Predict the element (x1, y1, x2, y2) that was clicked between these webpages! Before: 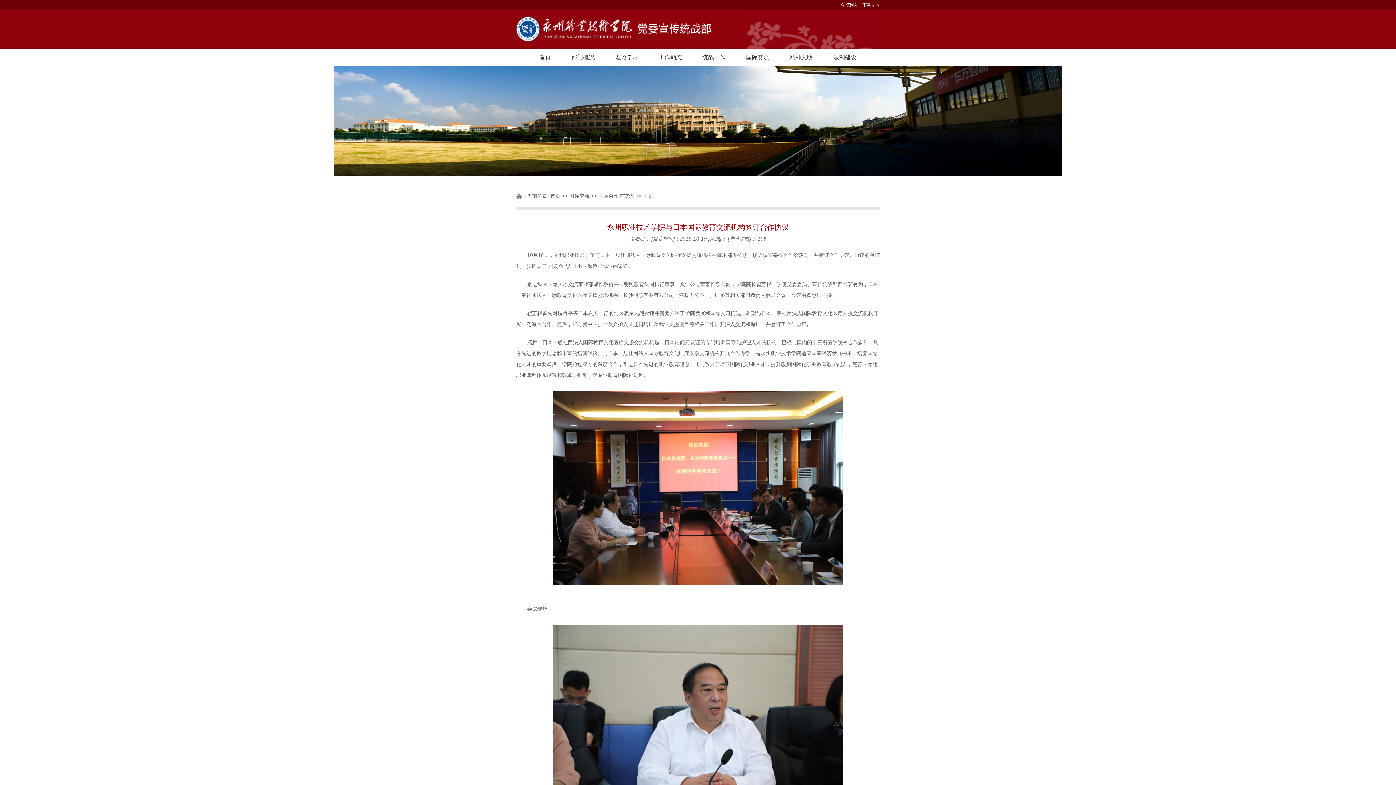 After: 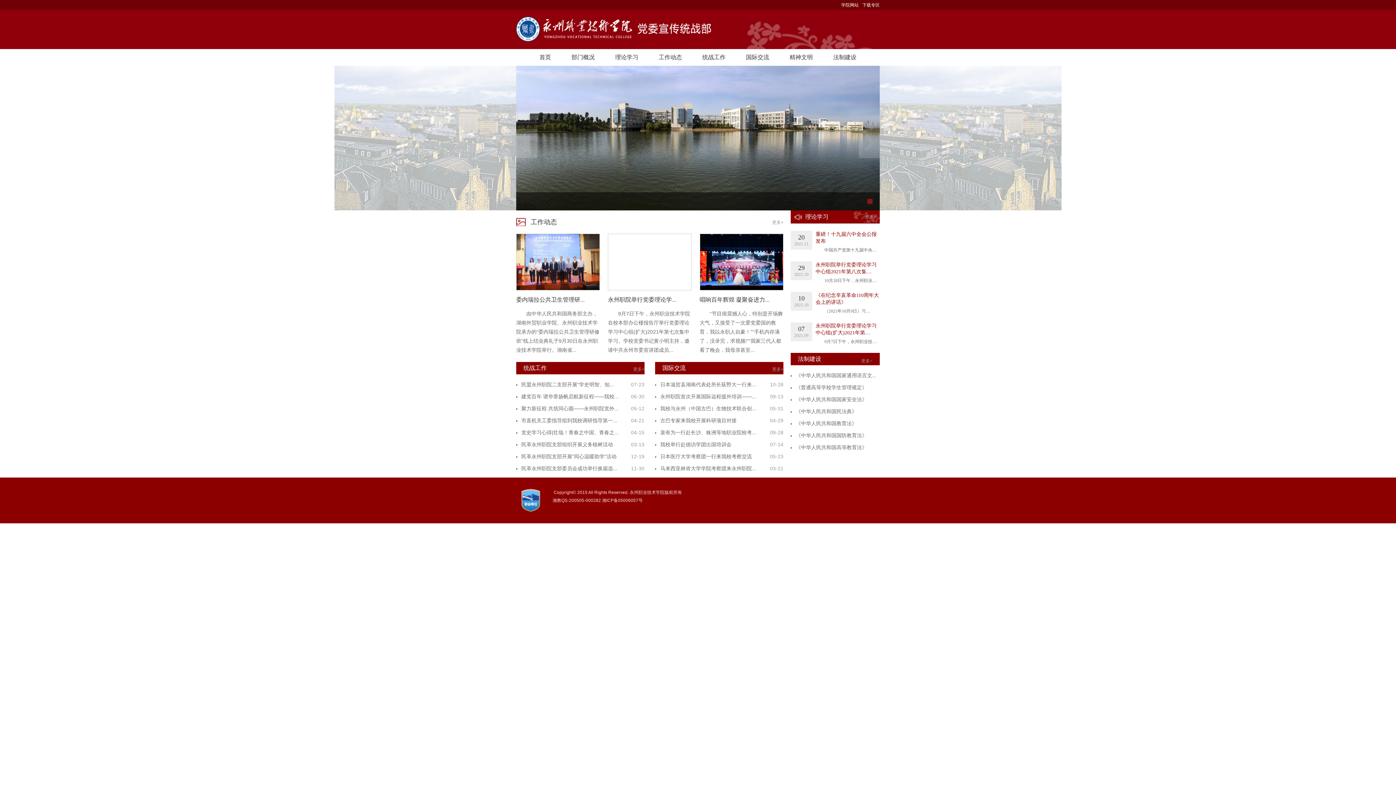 Action: label: 首页 bbox: (530, 49, 560, 65)